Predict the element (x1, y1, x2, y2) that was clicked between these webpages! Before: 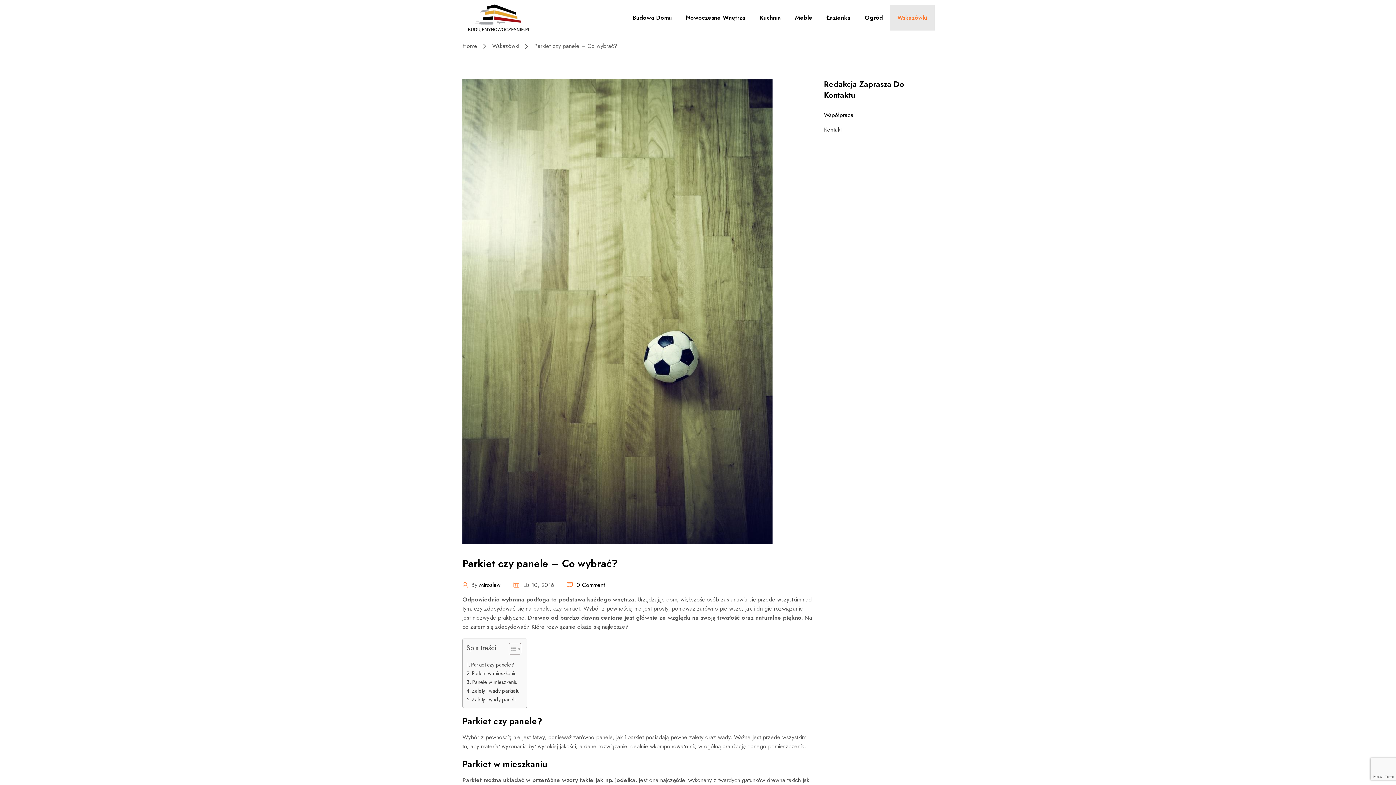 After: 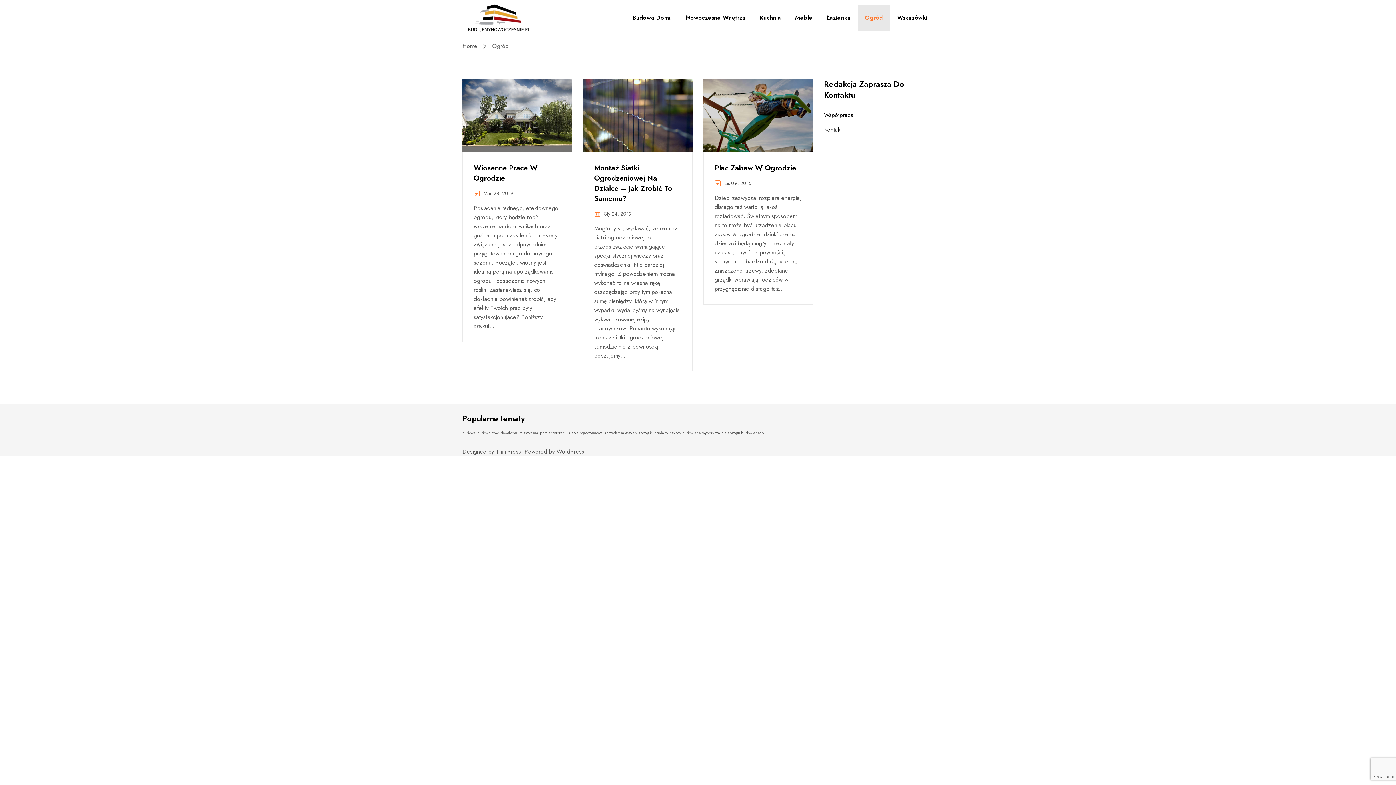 Action: label: Ogród bbox: (857, 4, 890, 30)